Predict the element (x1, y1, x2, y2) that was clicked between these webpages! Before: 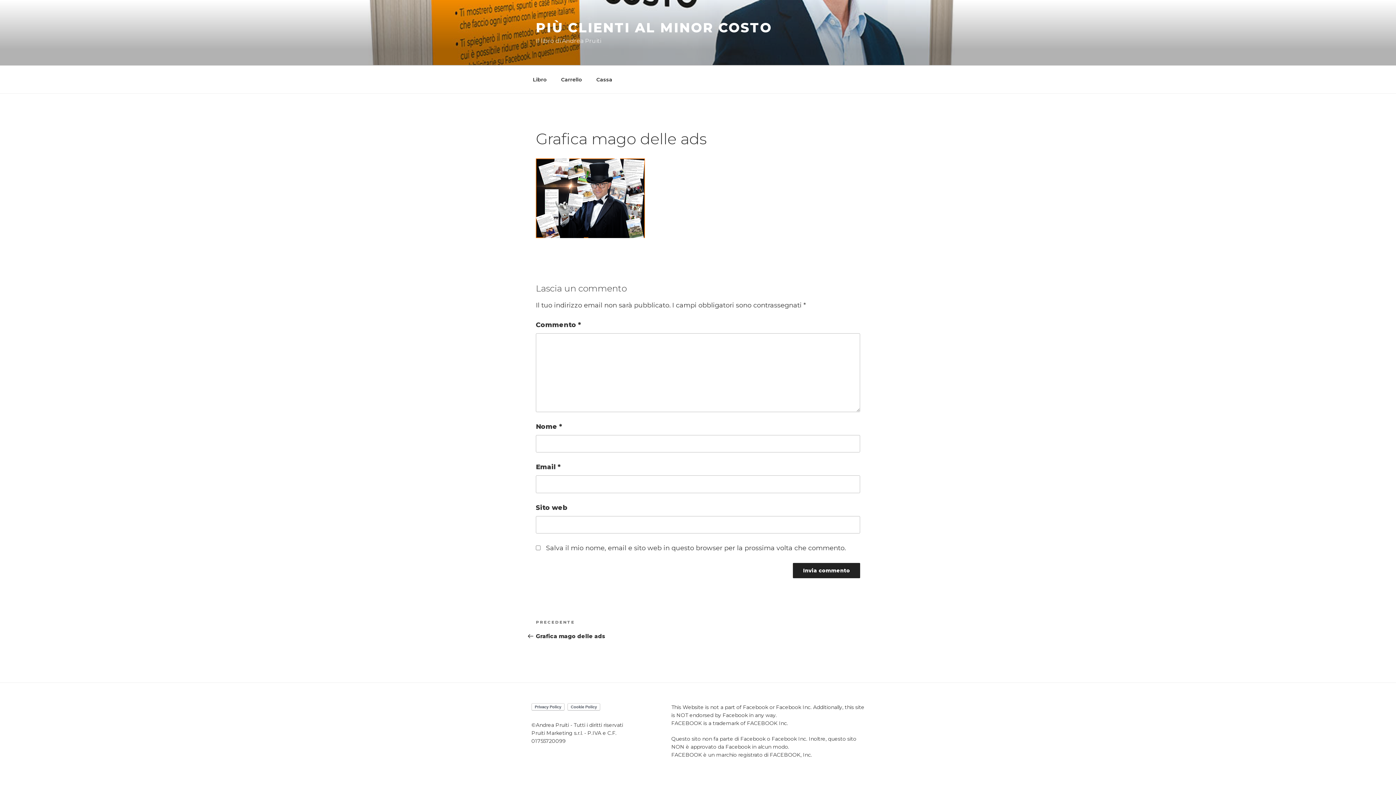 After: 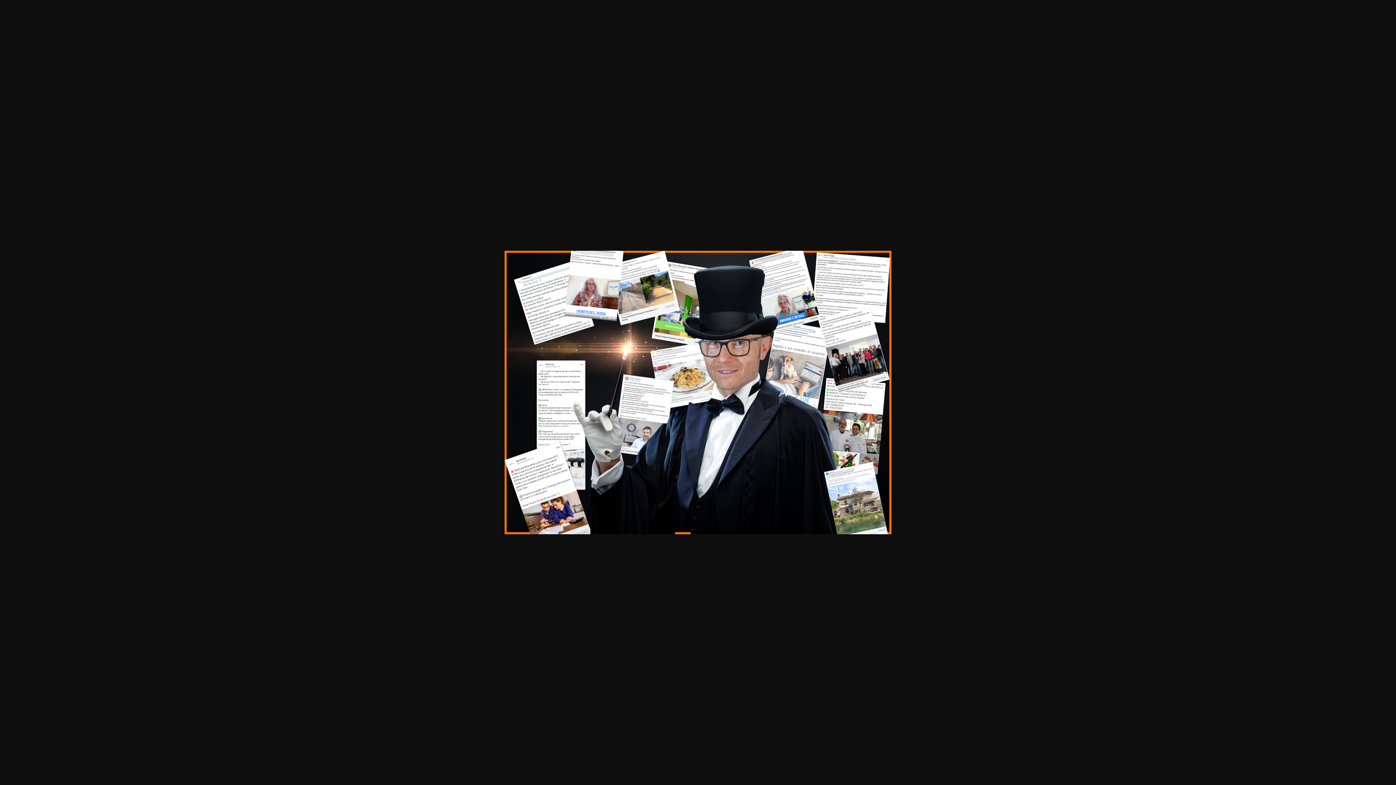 Action: bbox: (536, 232, 645, 240)